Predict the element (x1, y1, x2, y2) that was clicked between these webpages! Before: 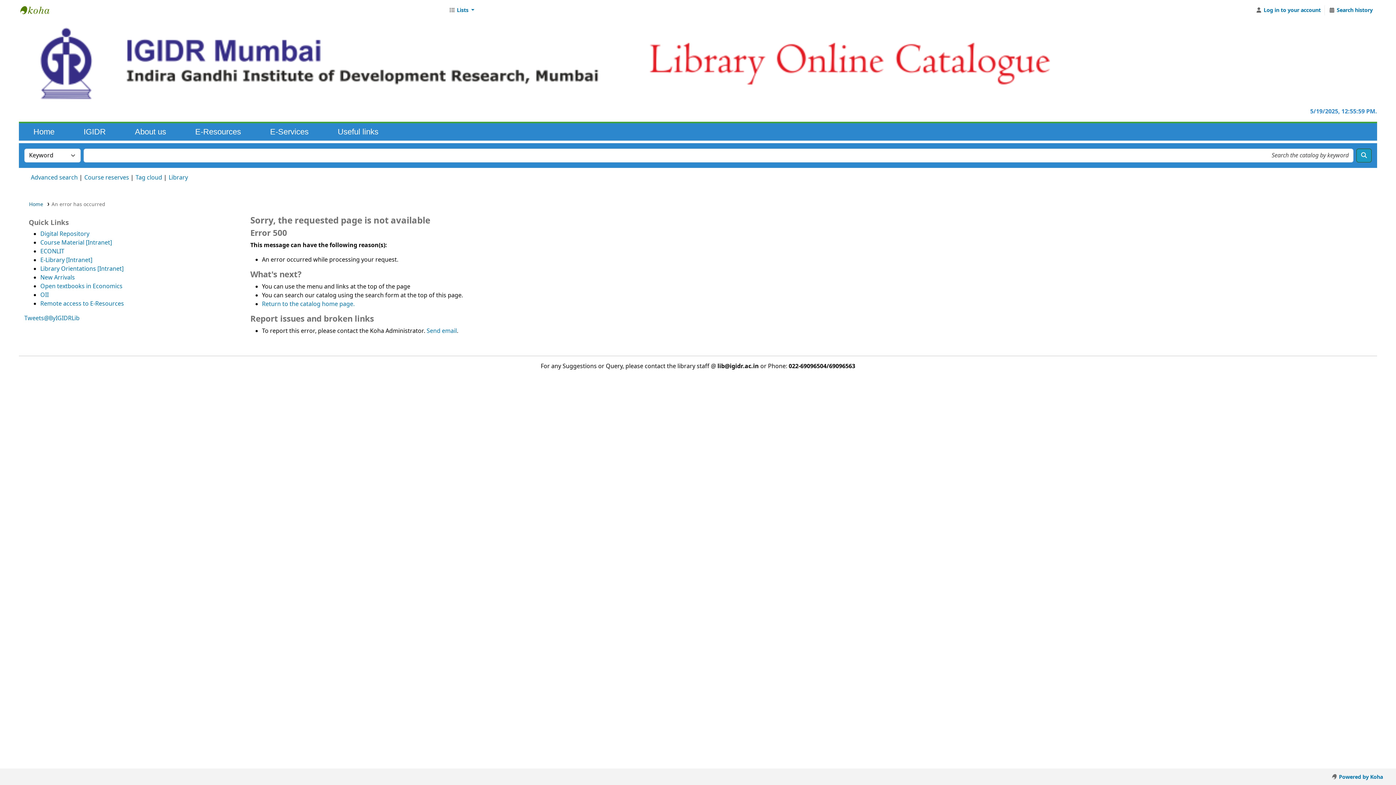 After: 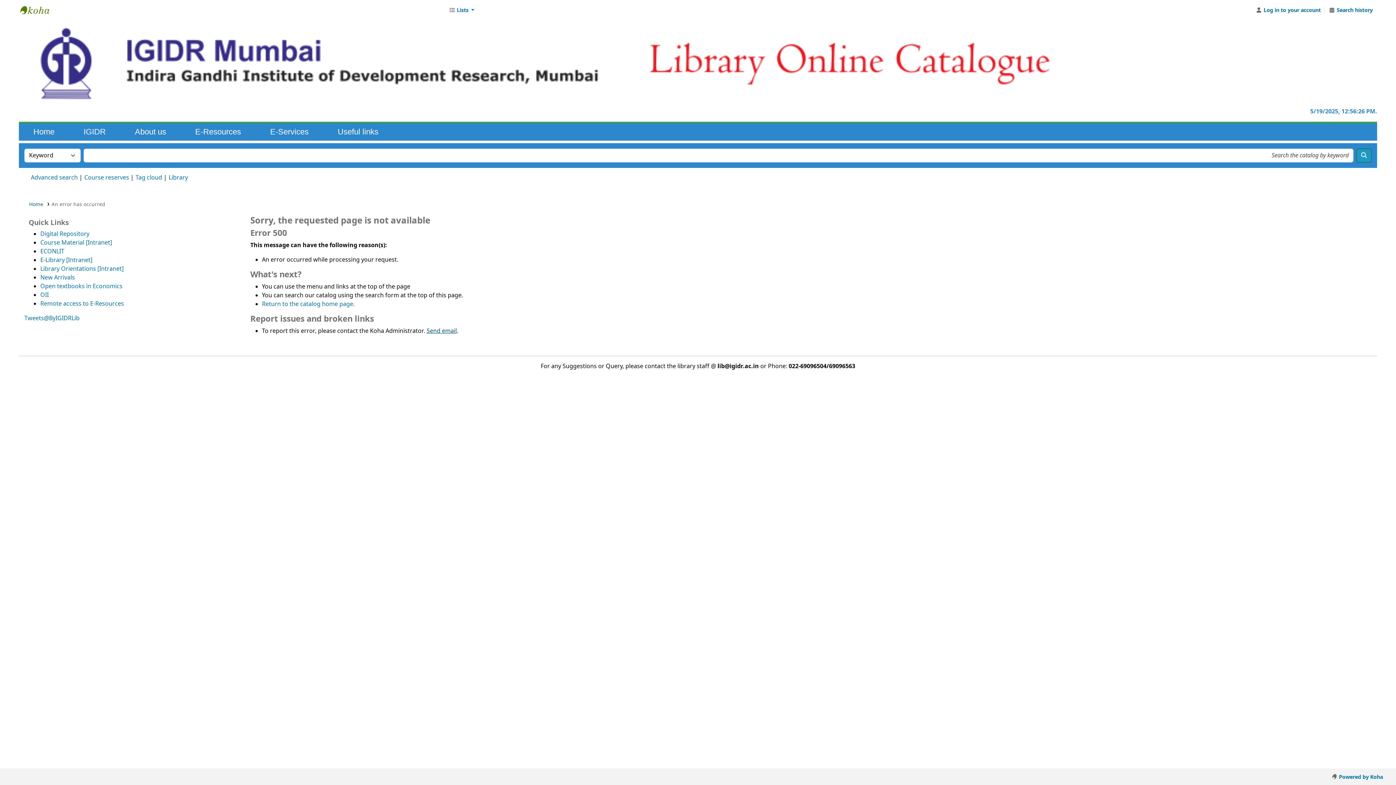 Action: bbox: (426, 326, 456, 335) label: Send email